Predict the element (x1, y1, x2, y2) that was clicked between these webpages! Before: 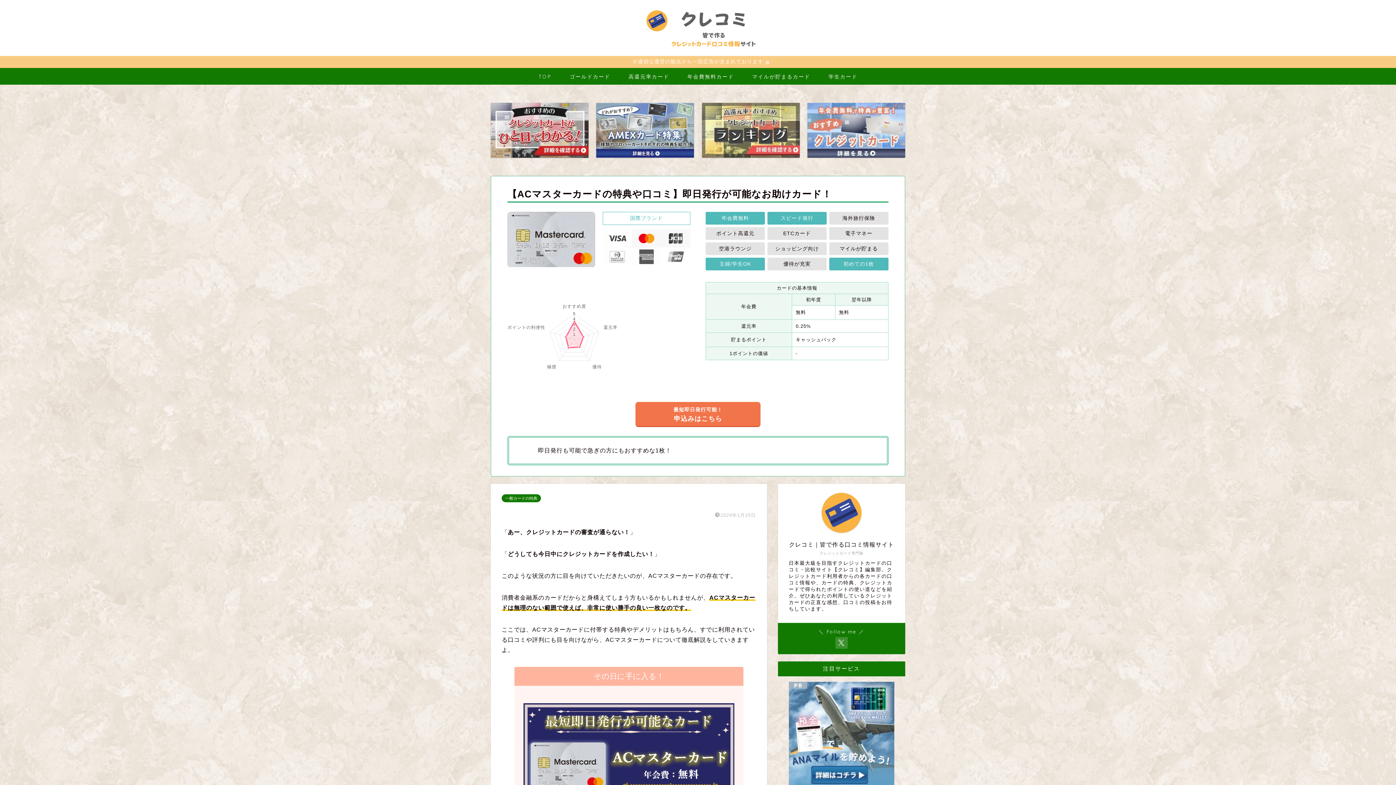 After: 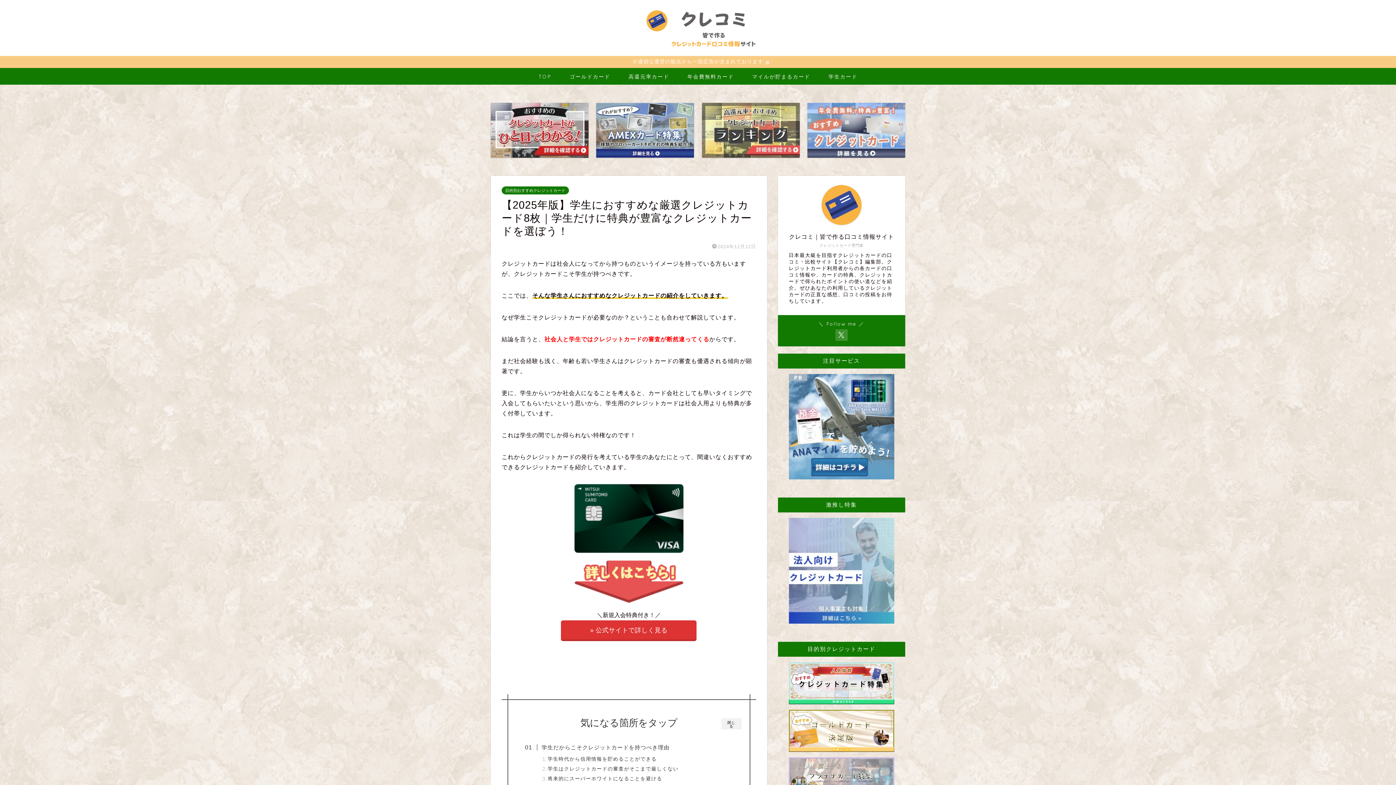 Action: label: 学生カード bbox: (819, 67, 866, 84)